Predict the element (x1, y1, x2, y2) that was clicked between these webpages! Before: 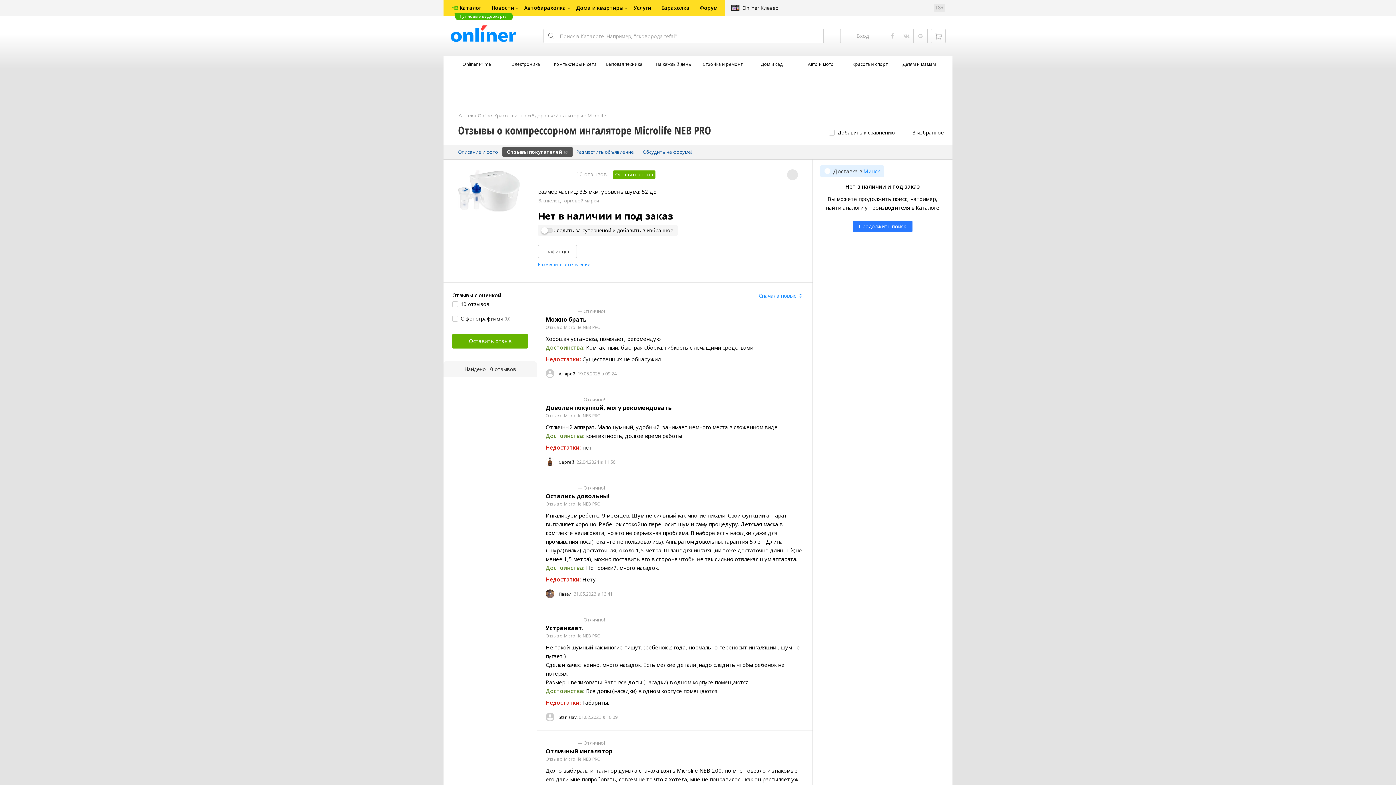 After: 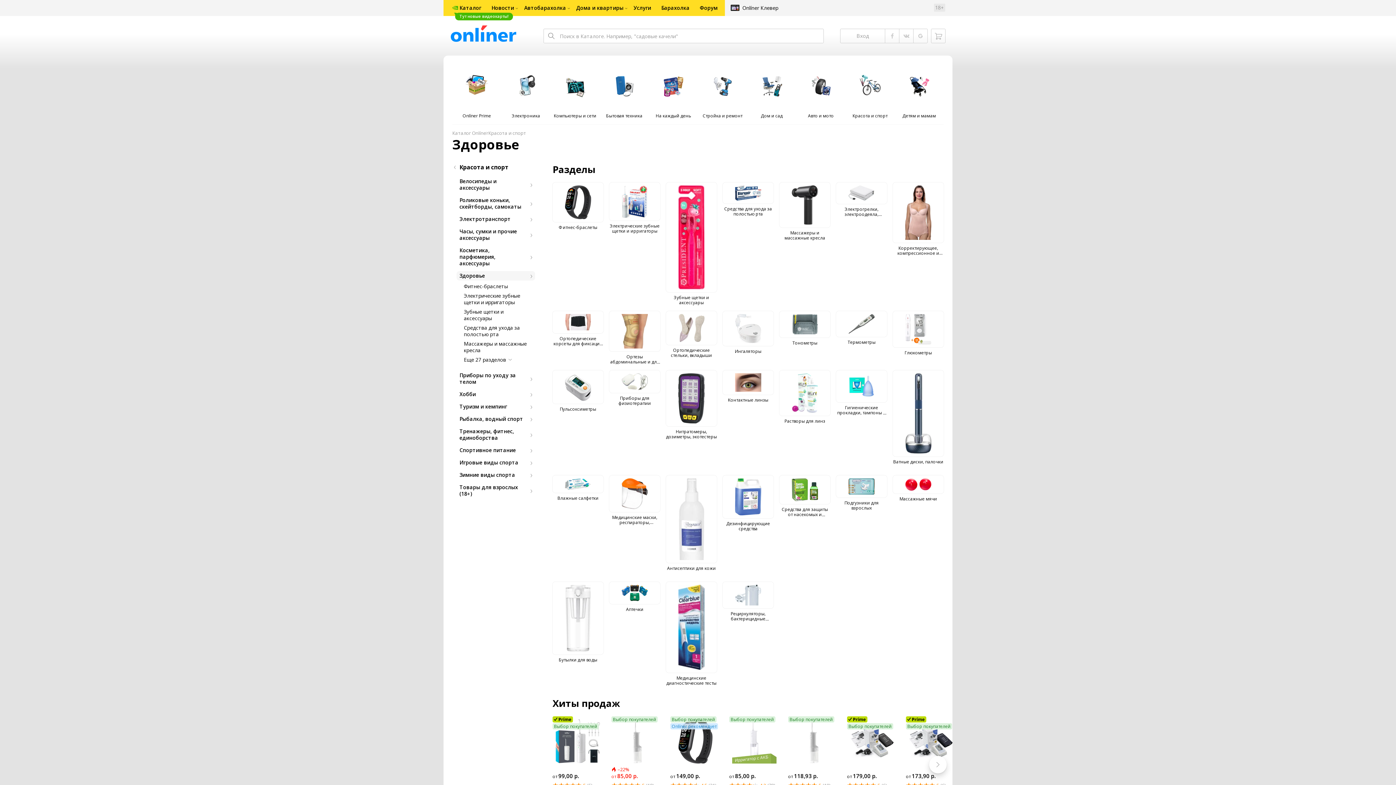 Action: label: Здоровье bbox: (532, 112, 555, 118)